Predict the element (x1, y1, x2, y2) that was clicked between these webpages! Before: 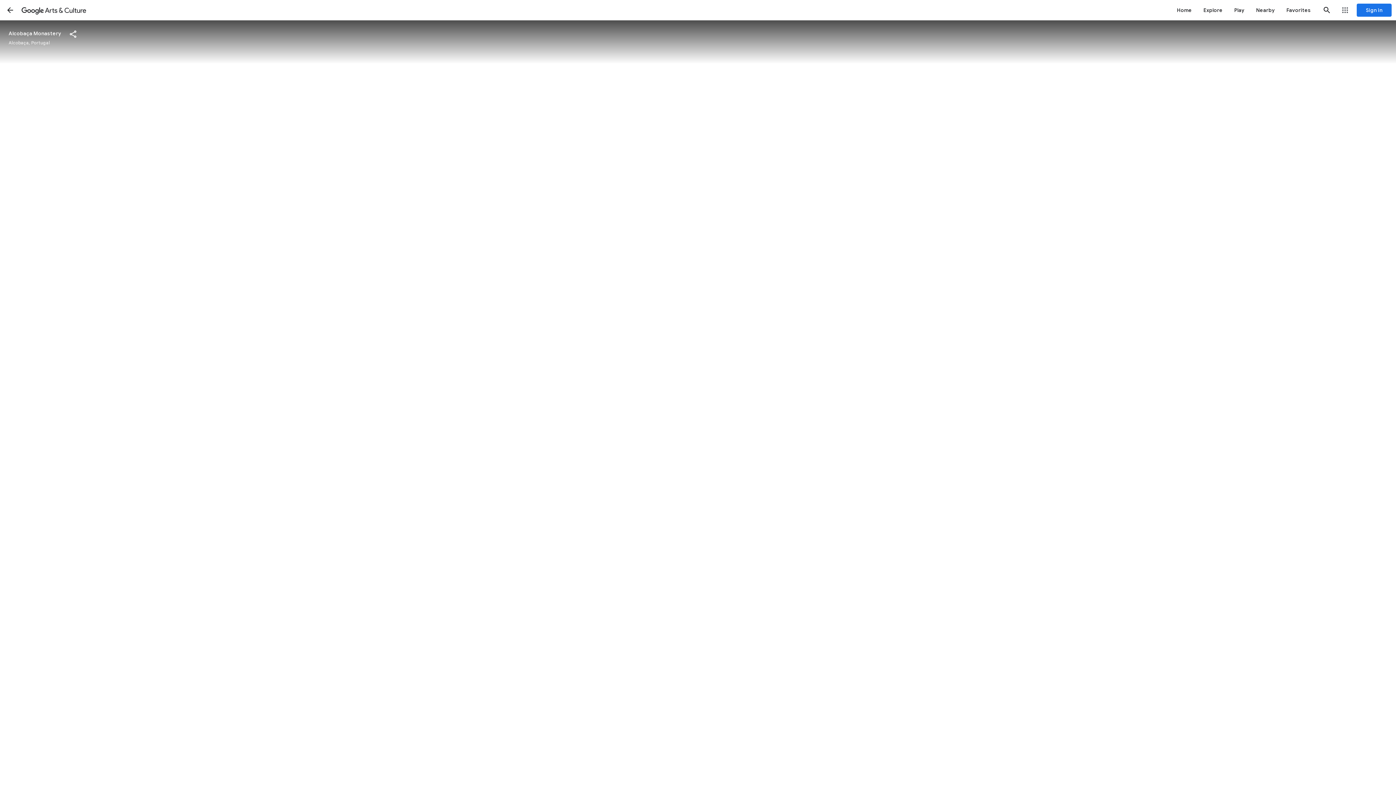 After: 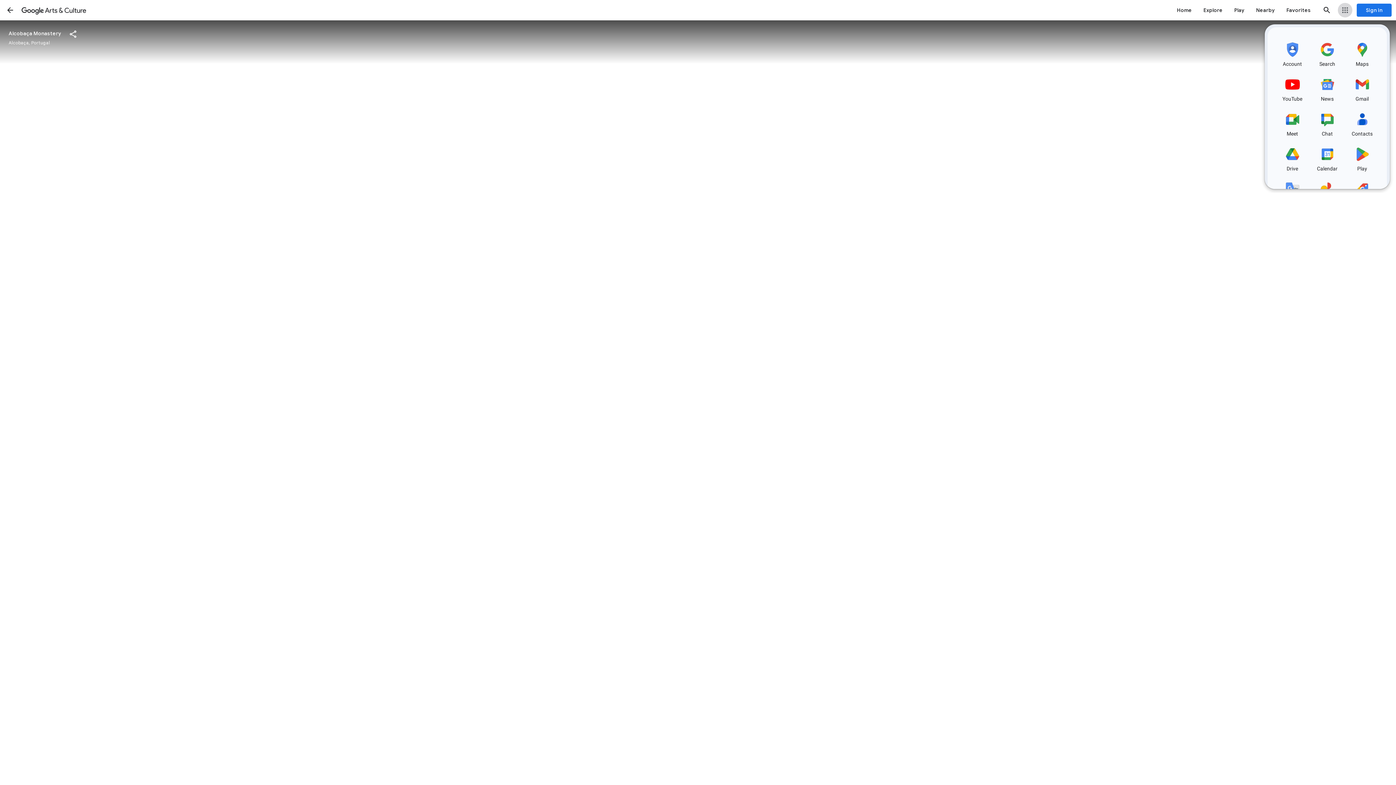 Action: label: Google apps bbox: (1338, 2, 1352, 17)